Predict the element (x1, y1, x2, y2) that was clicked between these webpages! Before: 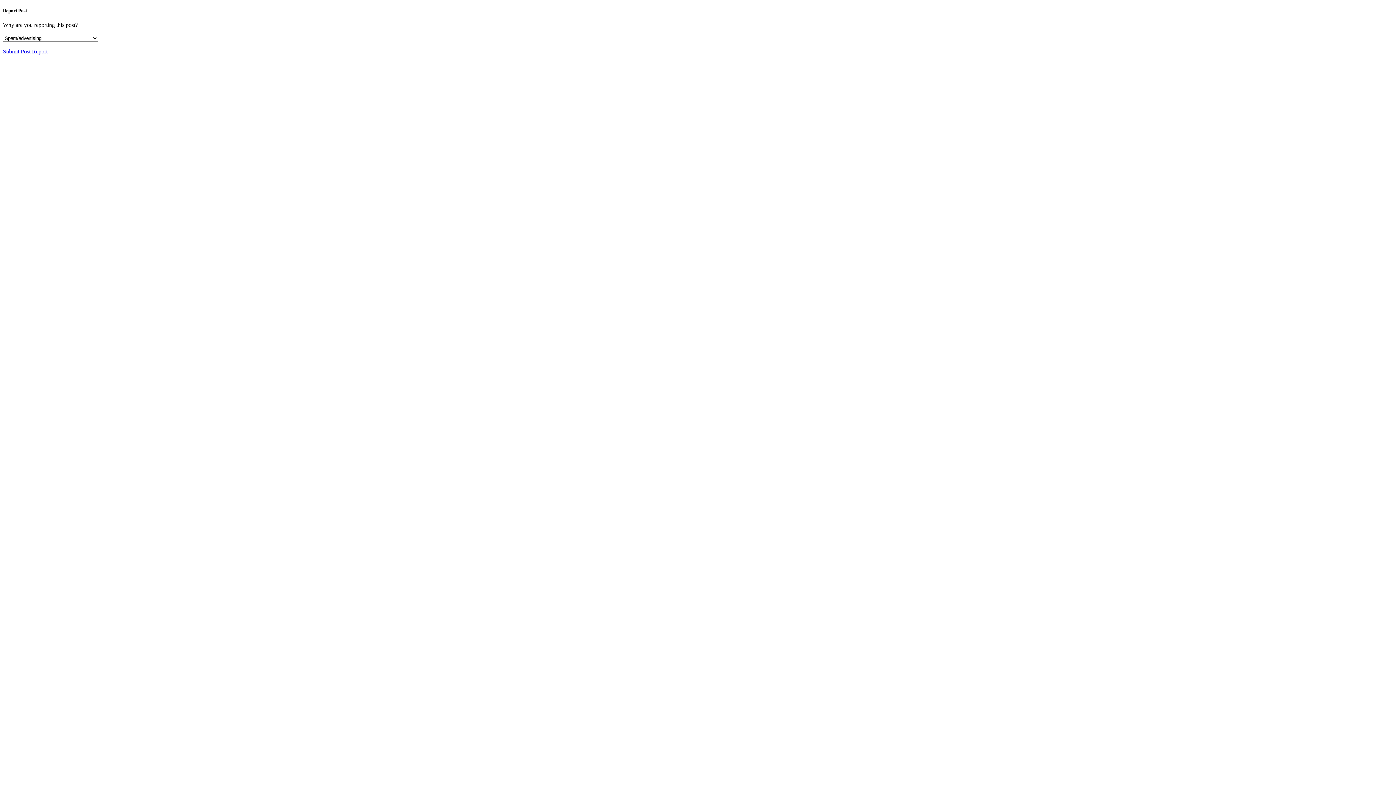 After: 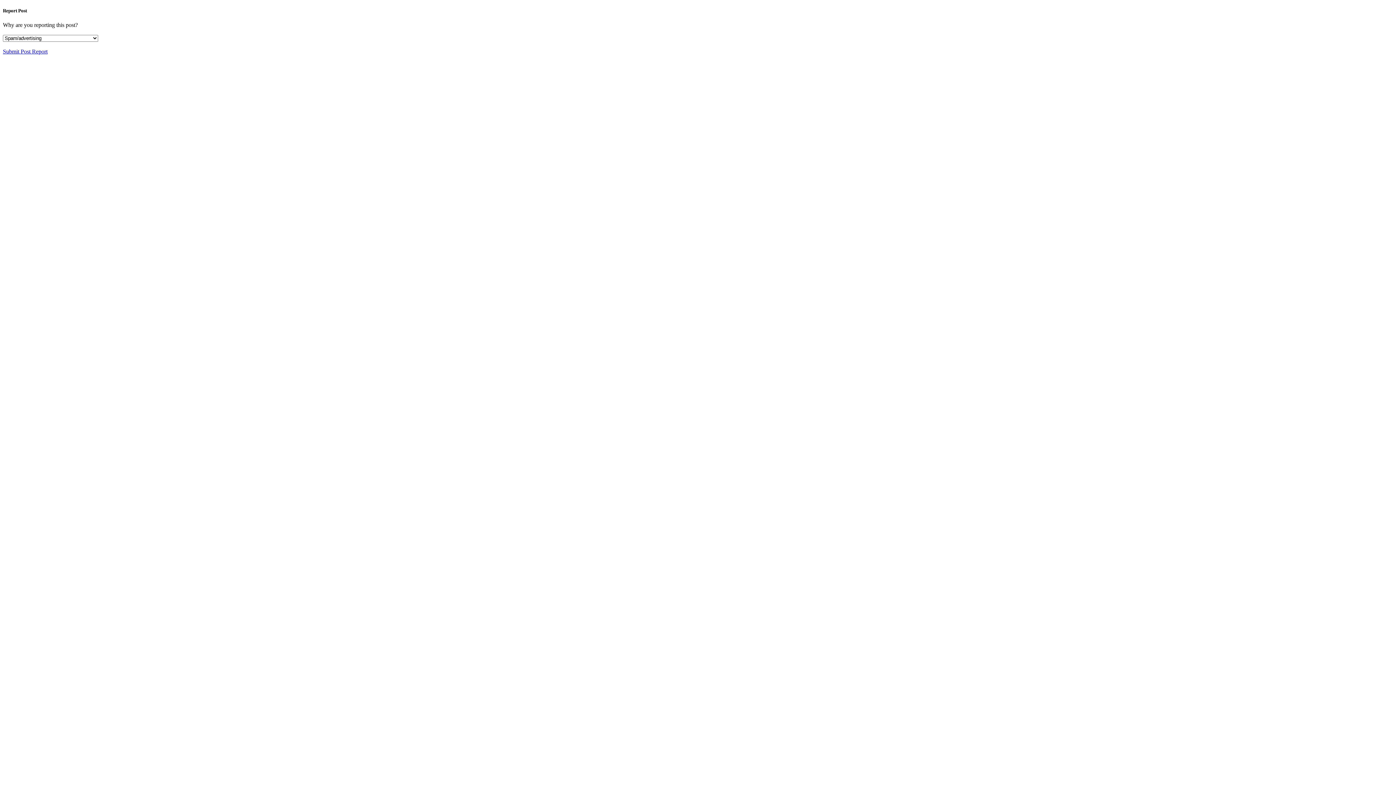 Action: label: Submit Post Report bbox: (2, 48, 47, 54)